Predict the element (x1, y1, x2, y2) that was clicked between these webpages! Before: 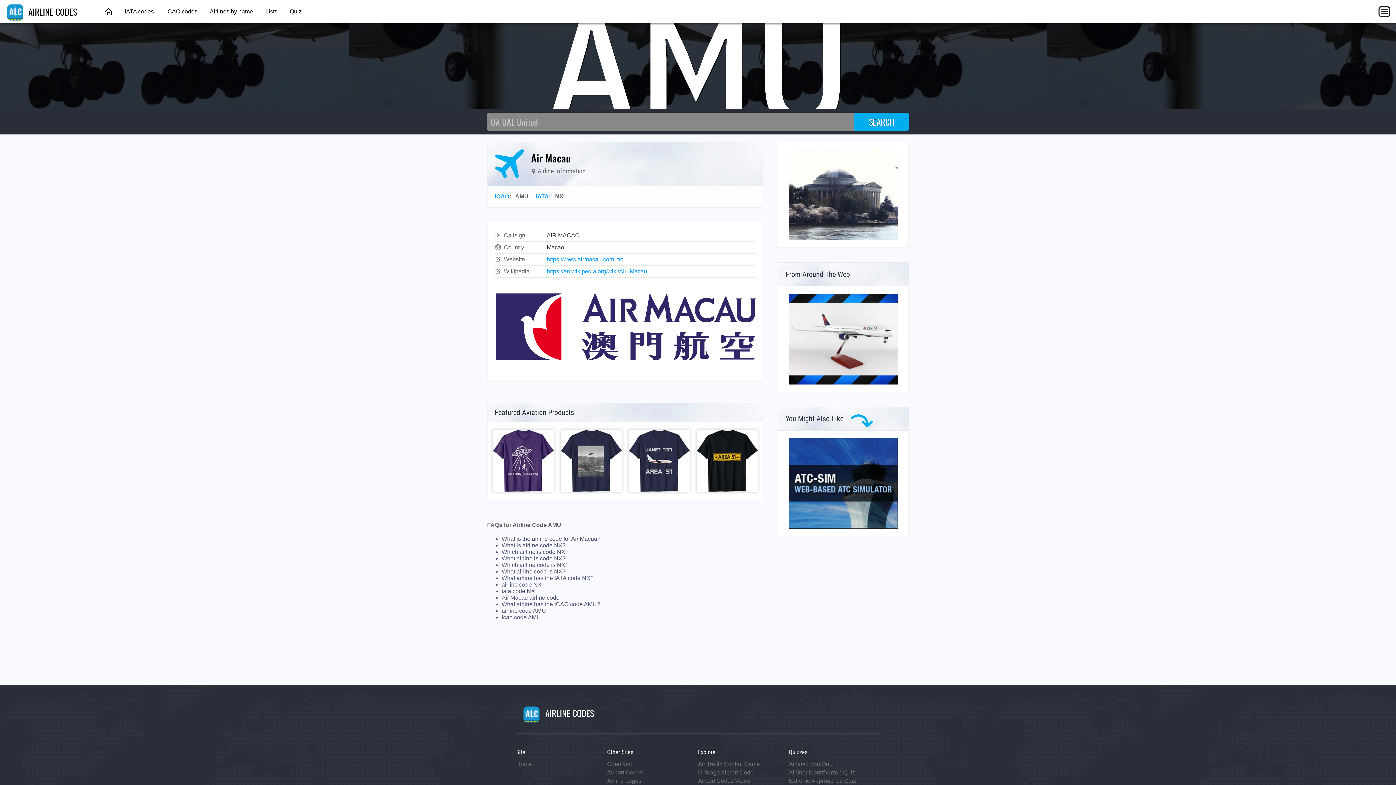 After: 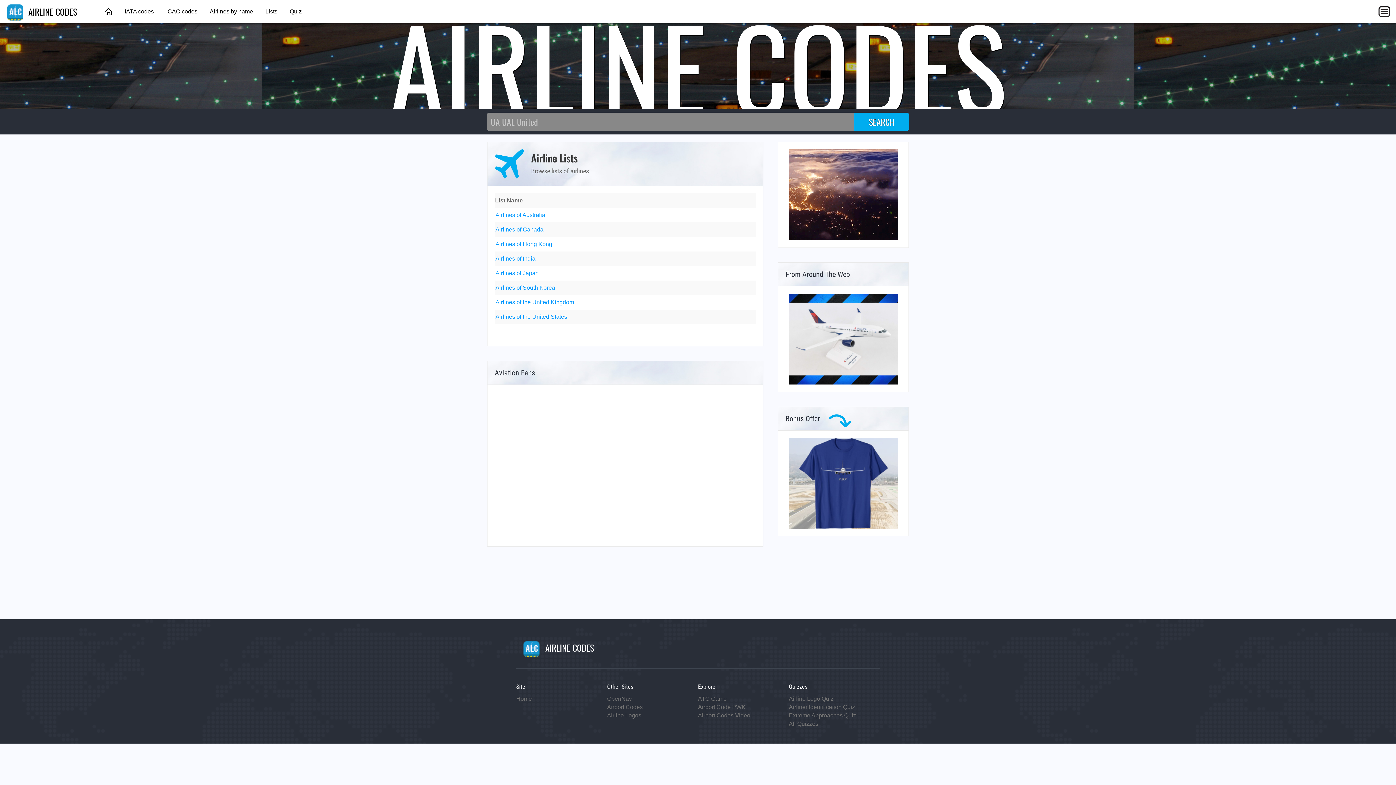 Action: label: Lists bbox: (260, 0, 282, 23)